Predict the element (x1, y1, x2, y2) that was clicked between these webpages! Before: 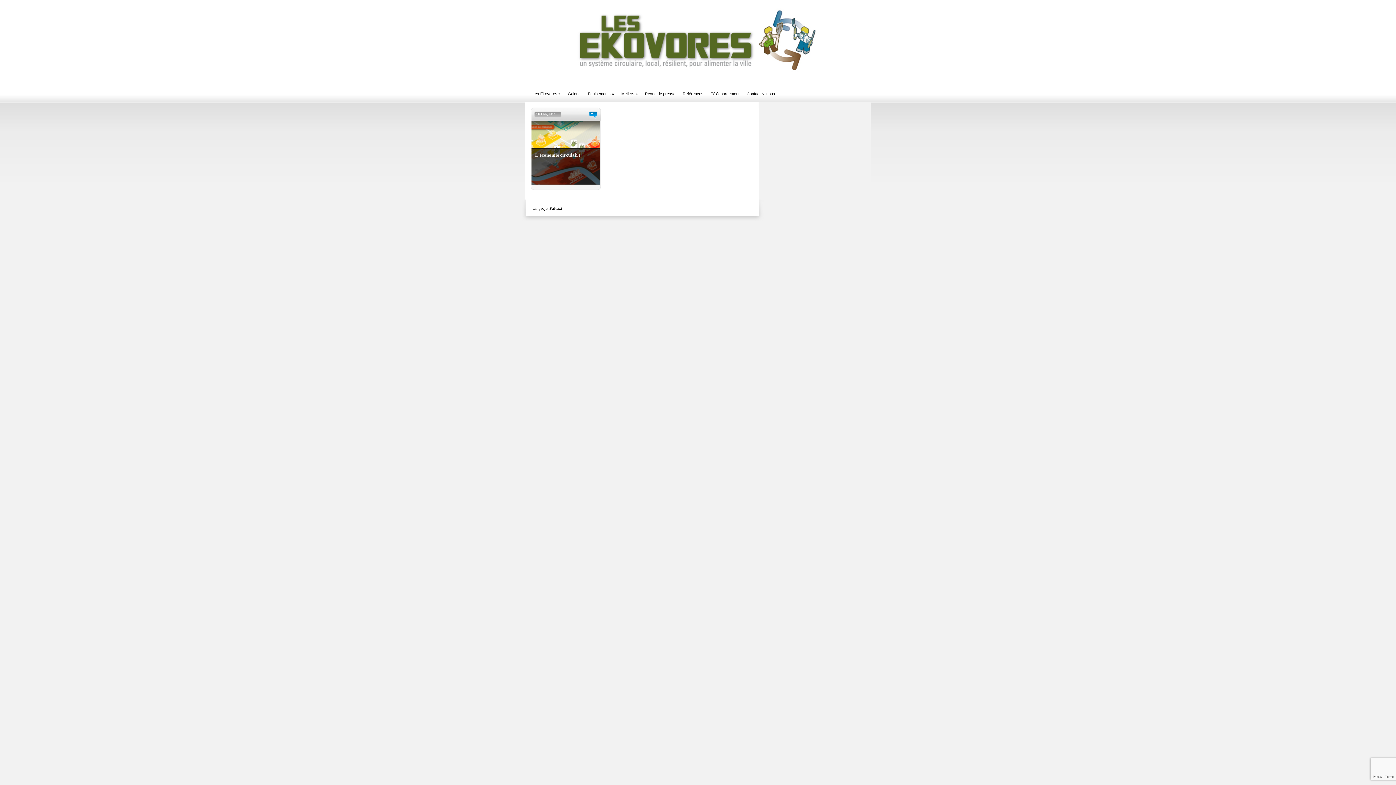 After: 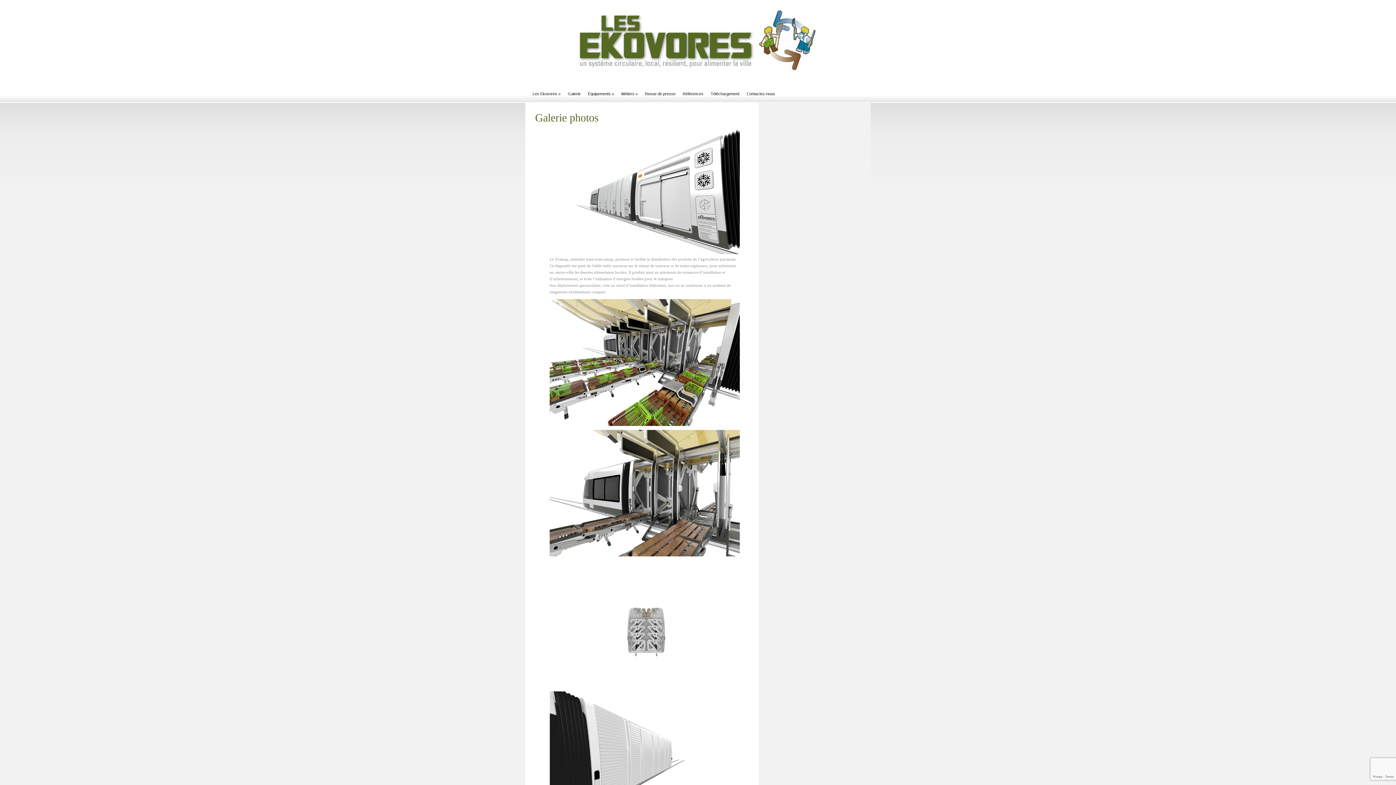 Action: label: Galerie bbox: (564, 88, 584, 98)